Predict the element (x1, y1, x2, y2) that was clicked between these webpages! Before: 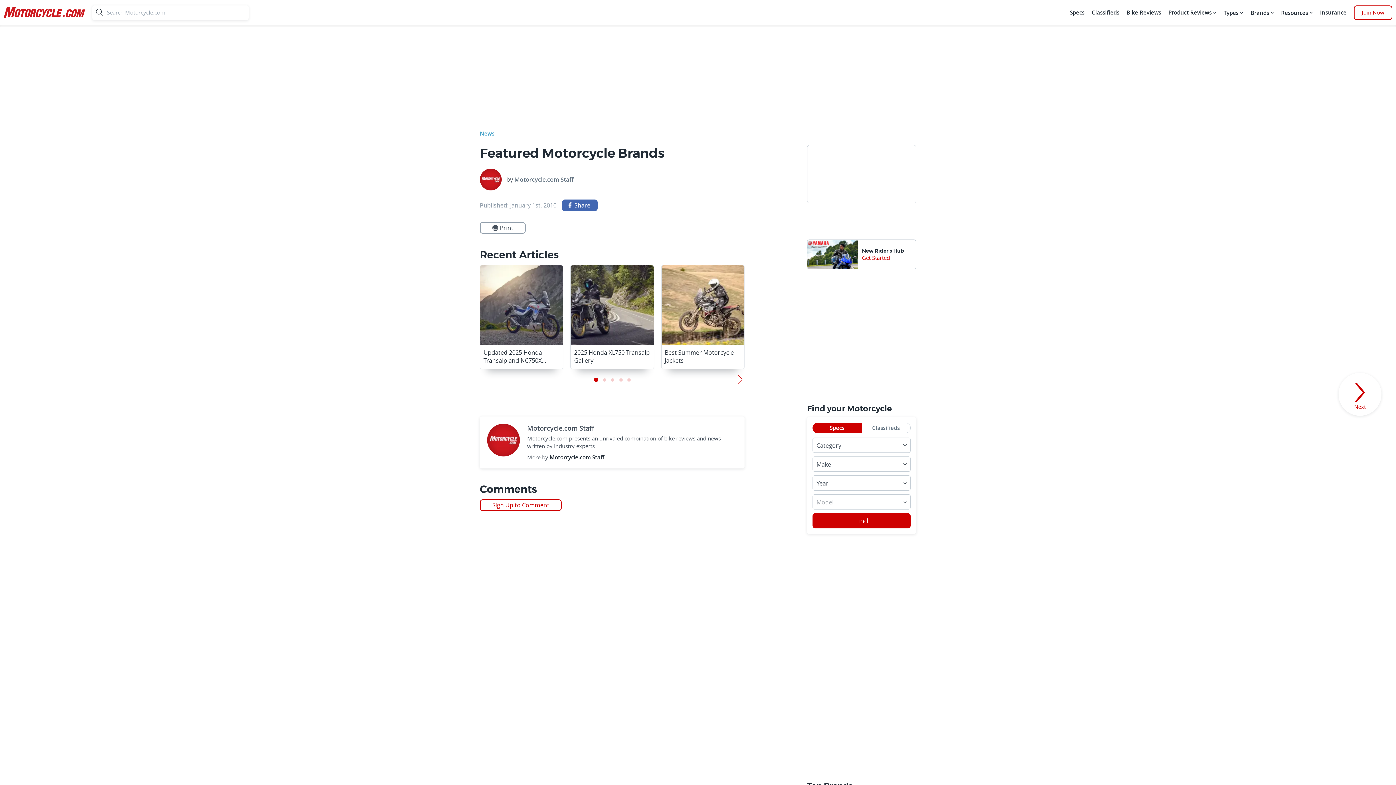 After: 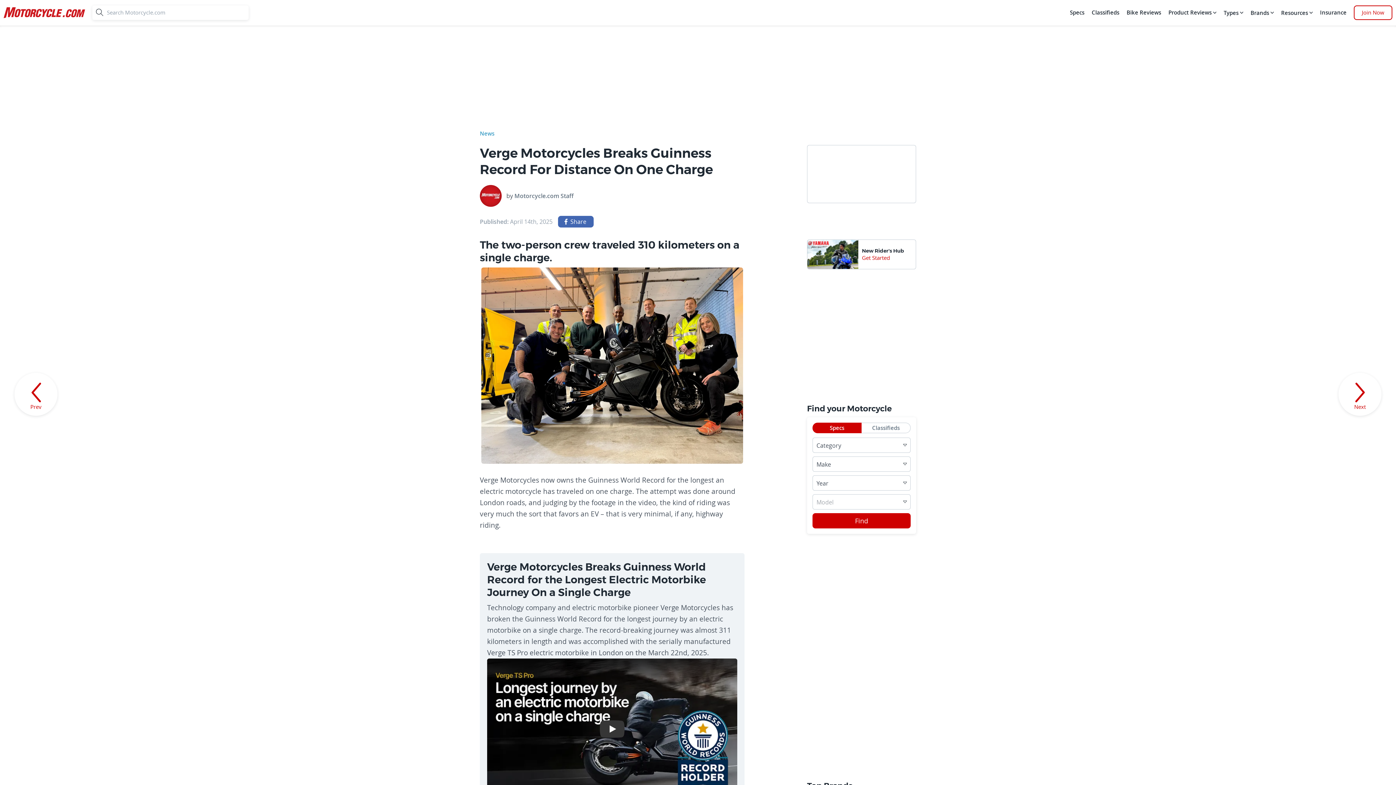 Action: label: See next activity bbox: (1338, 373, 1381, 416)